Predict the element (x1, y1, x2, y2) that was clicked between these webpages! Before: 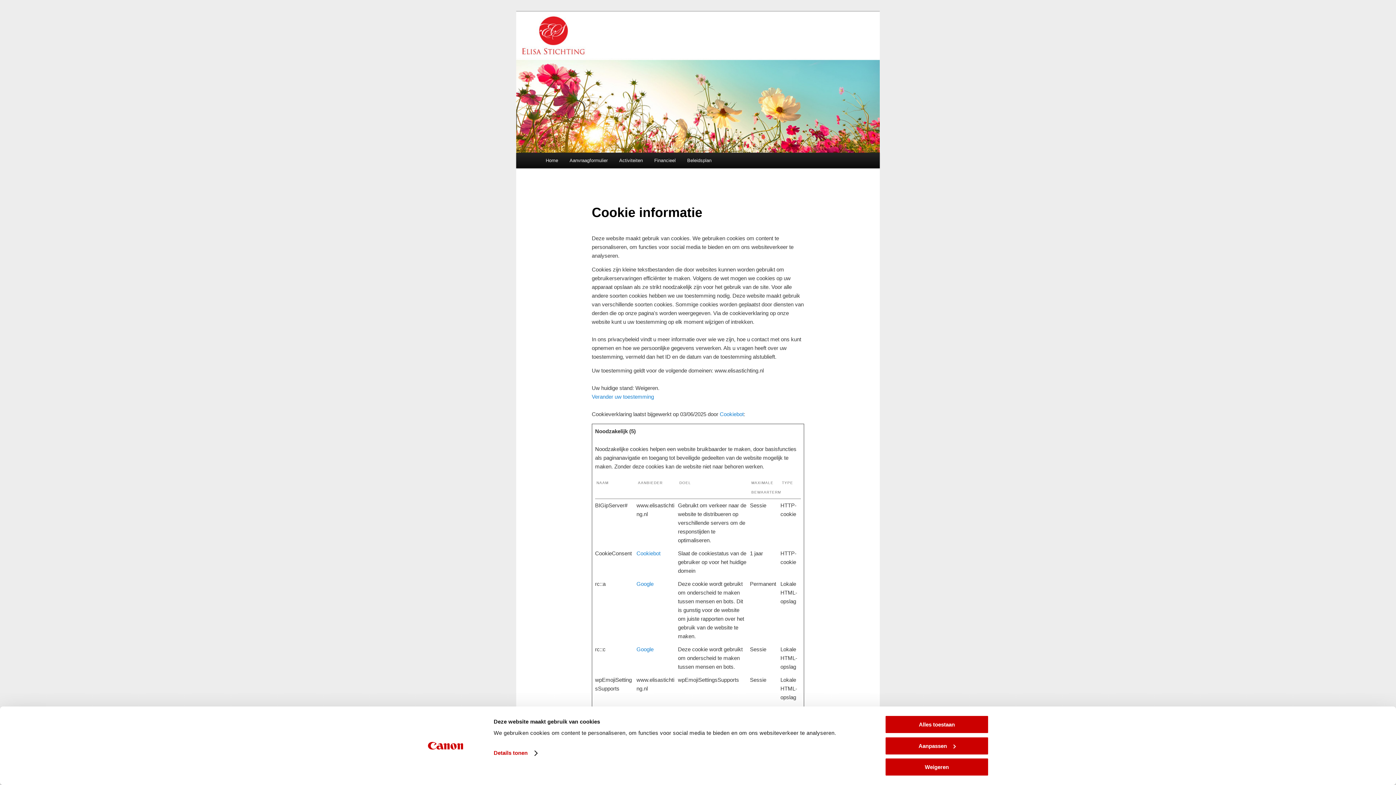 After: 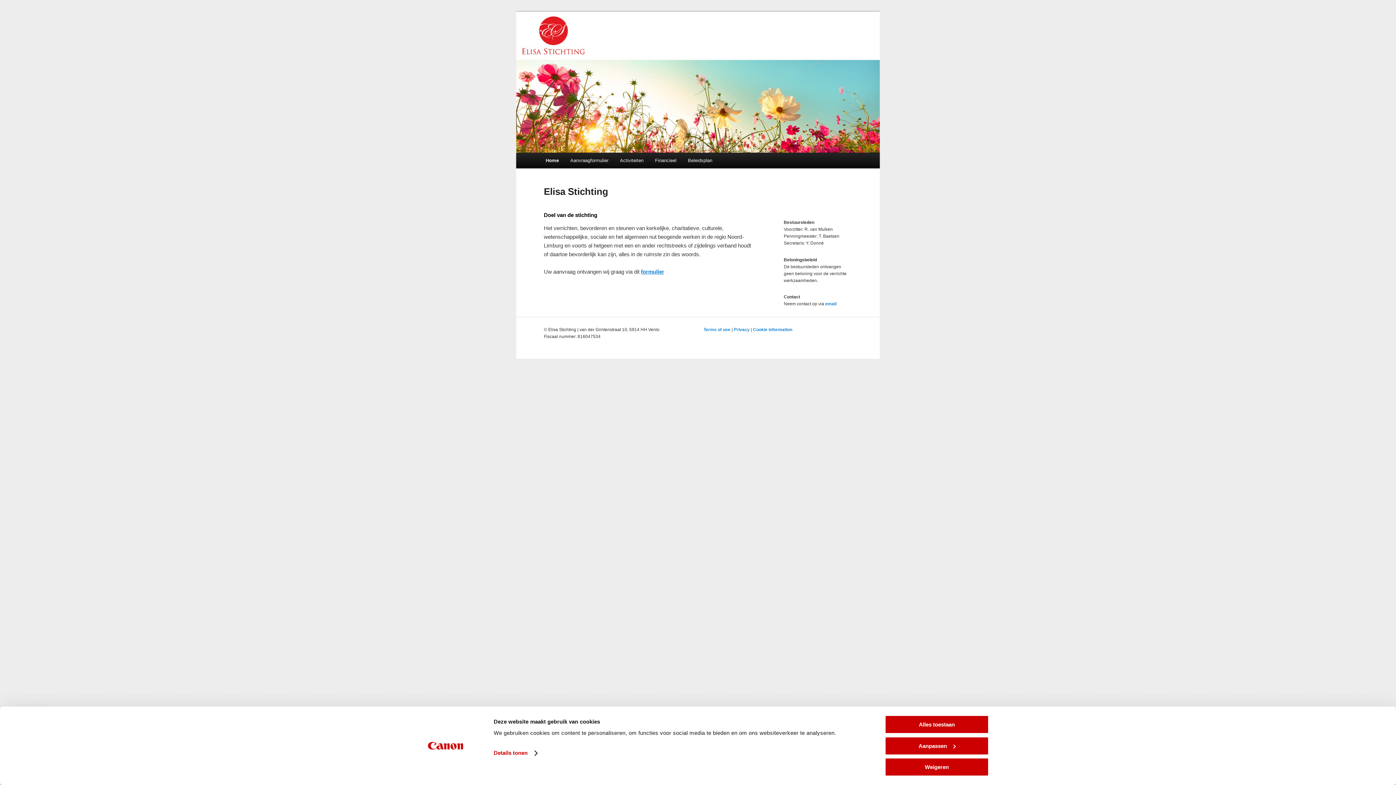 Action: bbox: (540, 152, 563, 168) label: Home